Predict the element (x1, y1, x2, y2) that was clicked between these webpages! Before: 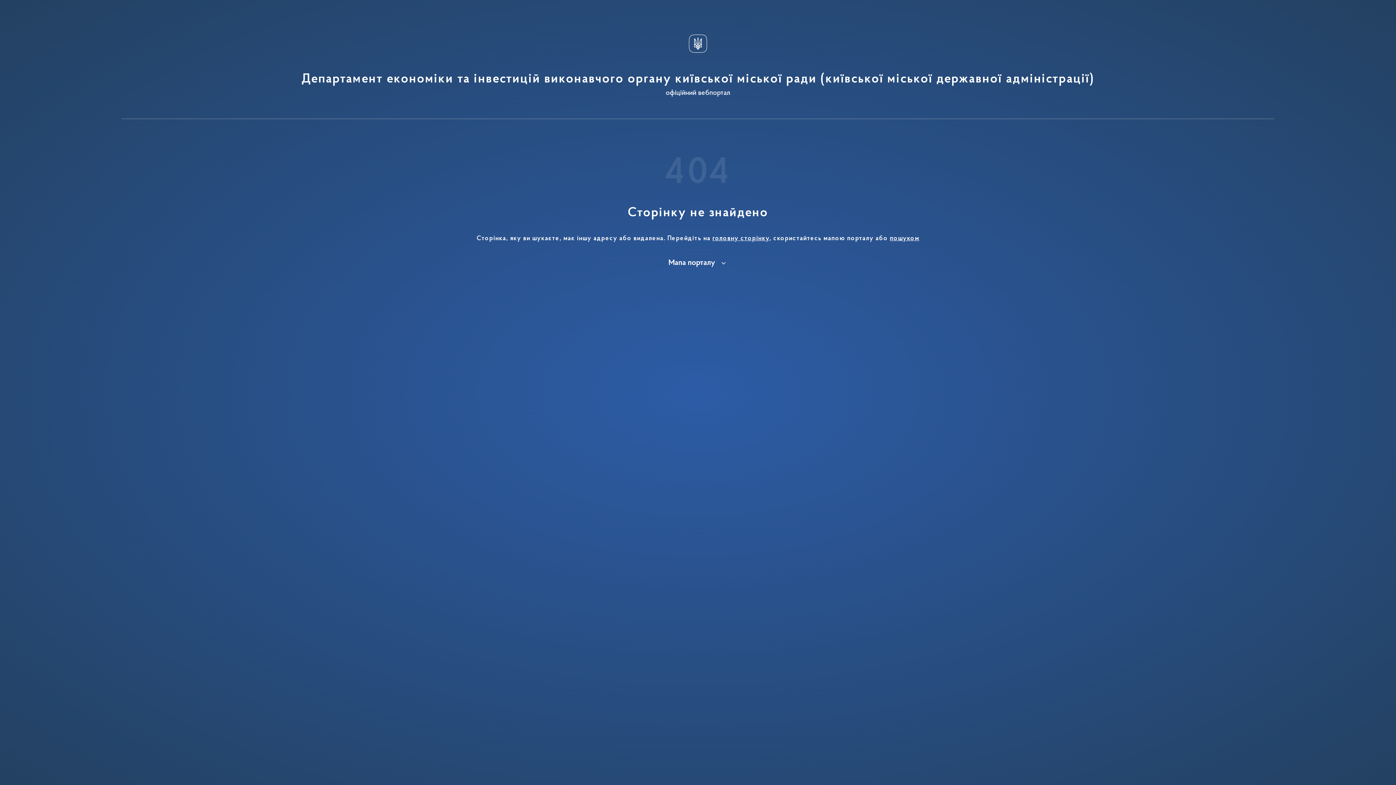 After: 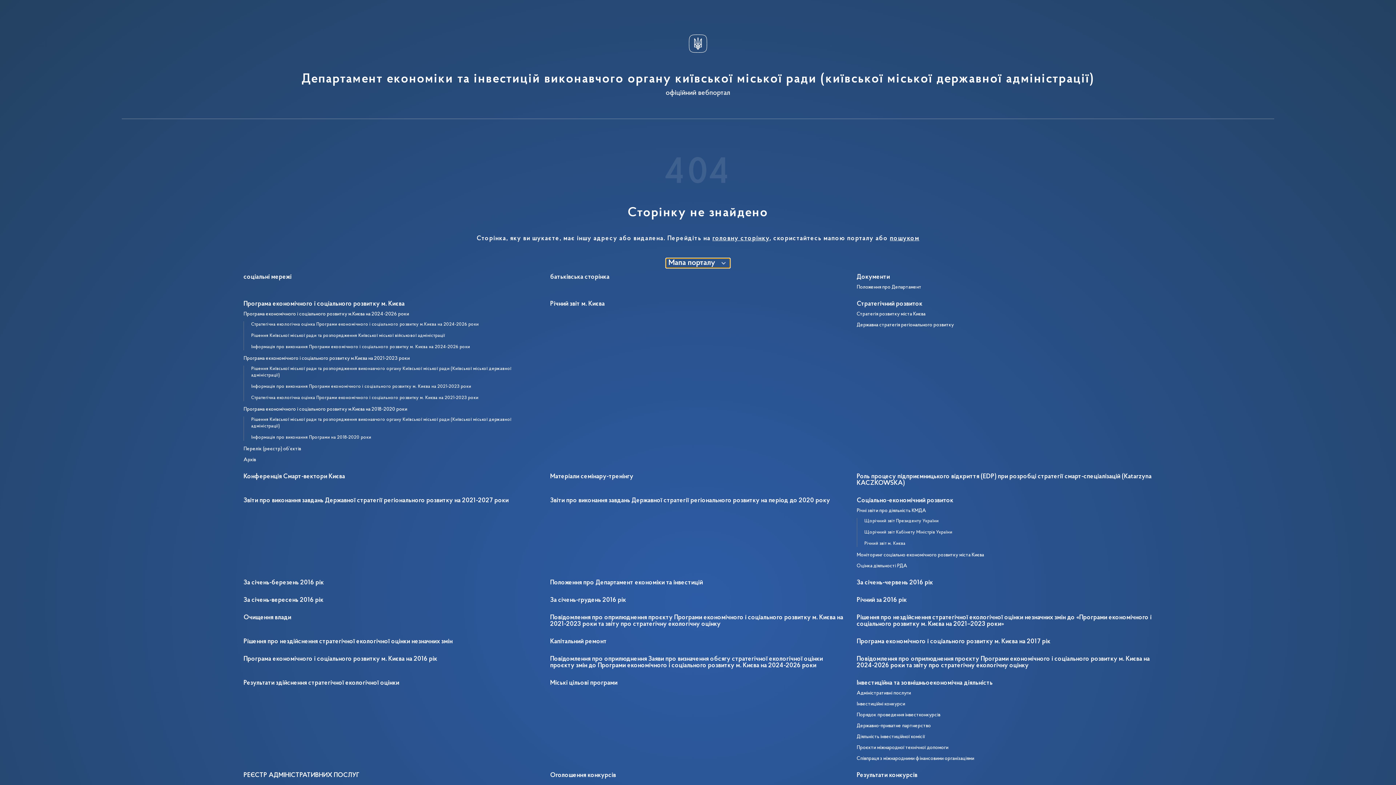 Action: label: Мапа порталу bbox: (666, 258, 730, 268)